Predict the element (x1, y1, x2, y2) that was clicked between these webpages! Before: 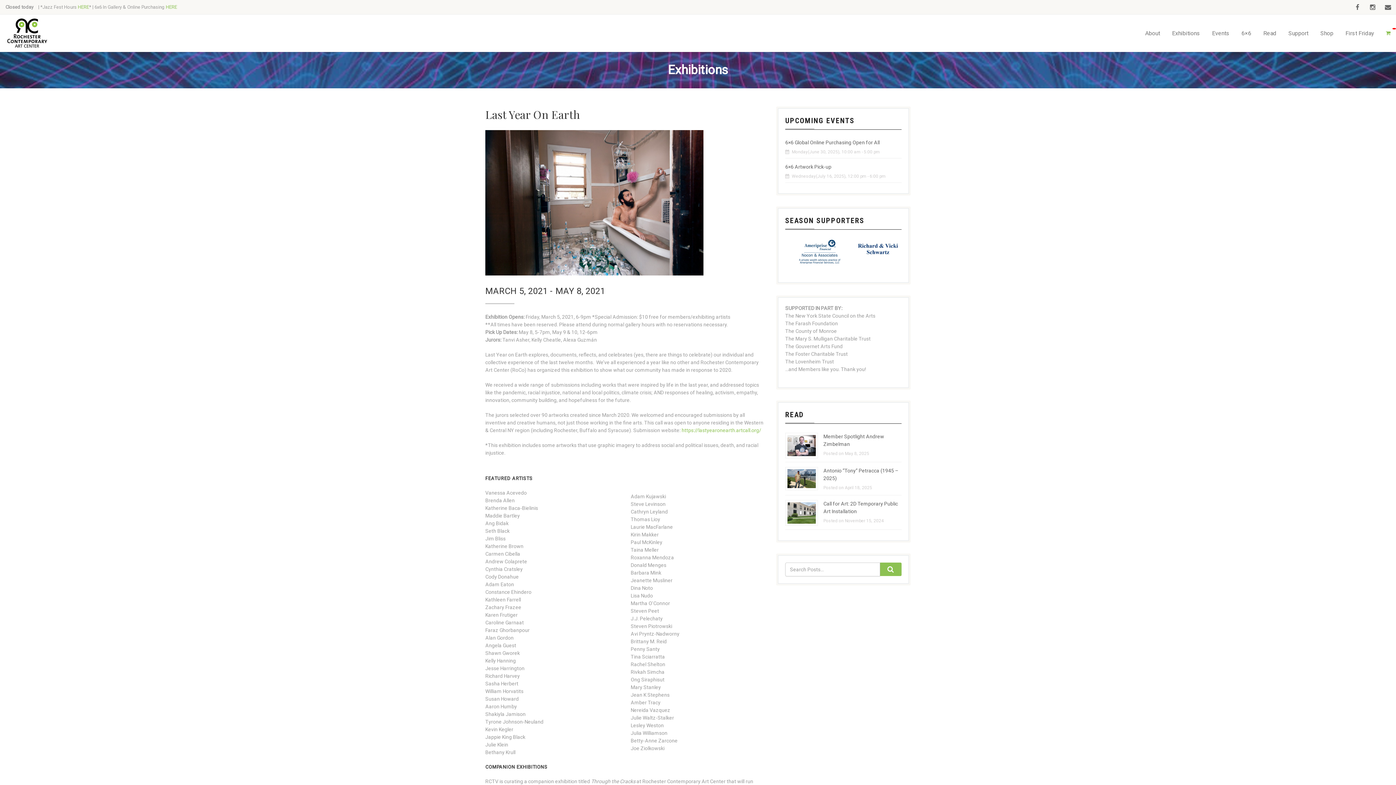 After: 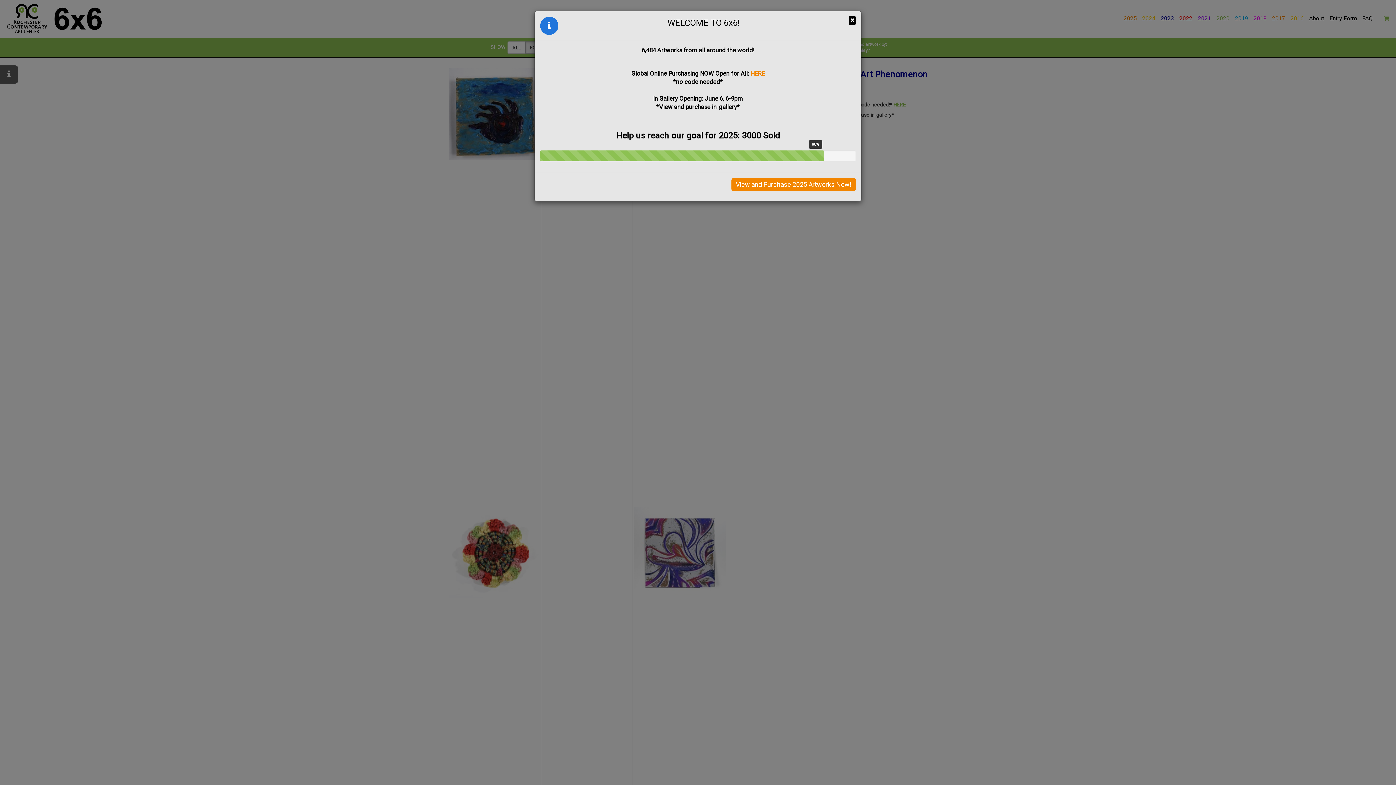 Action: label: 6×6 bbox: (1241, 14, 1251, 52)